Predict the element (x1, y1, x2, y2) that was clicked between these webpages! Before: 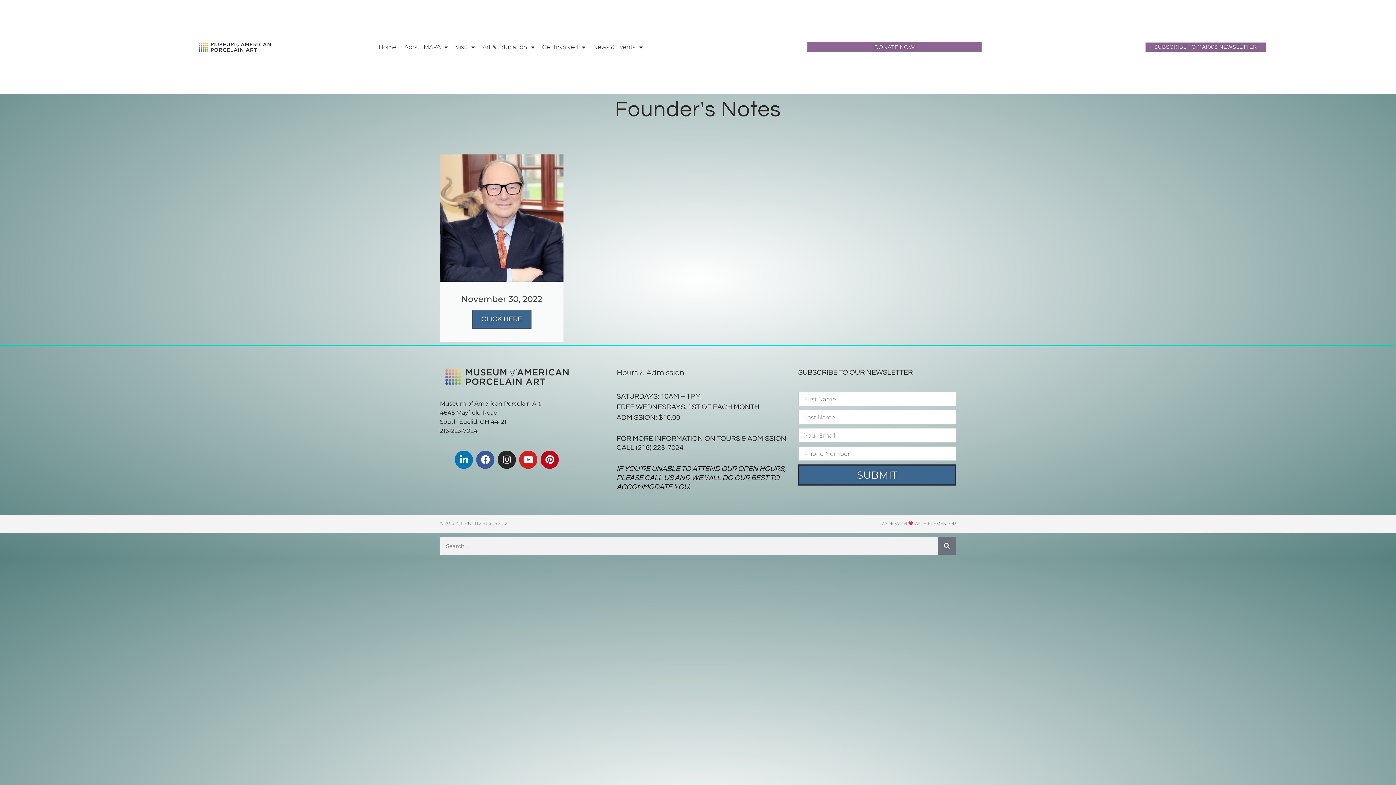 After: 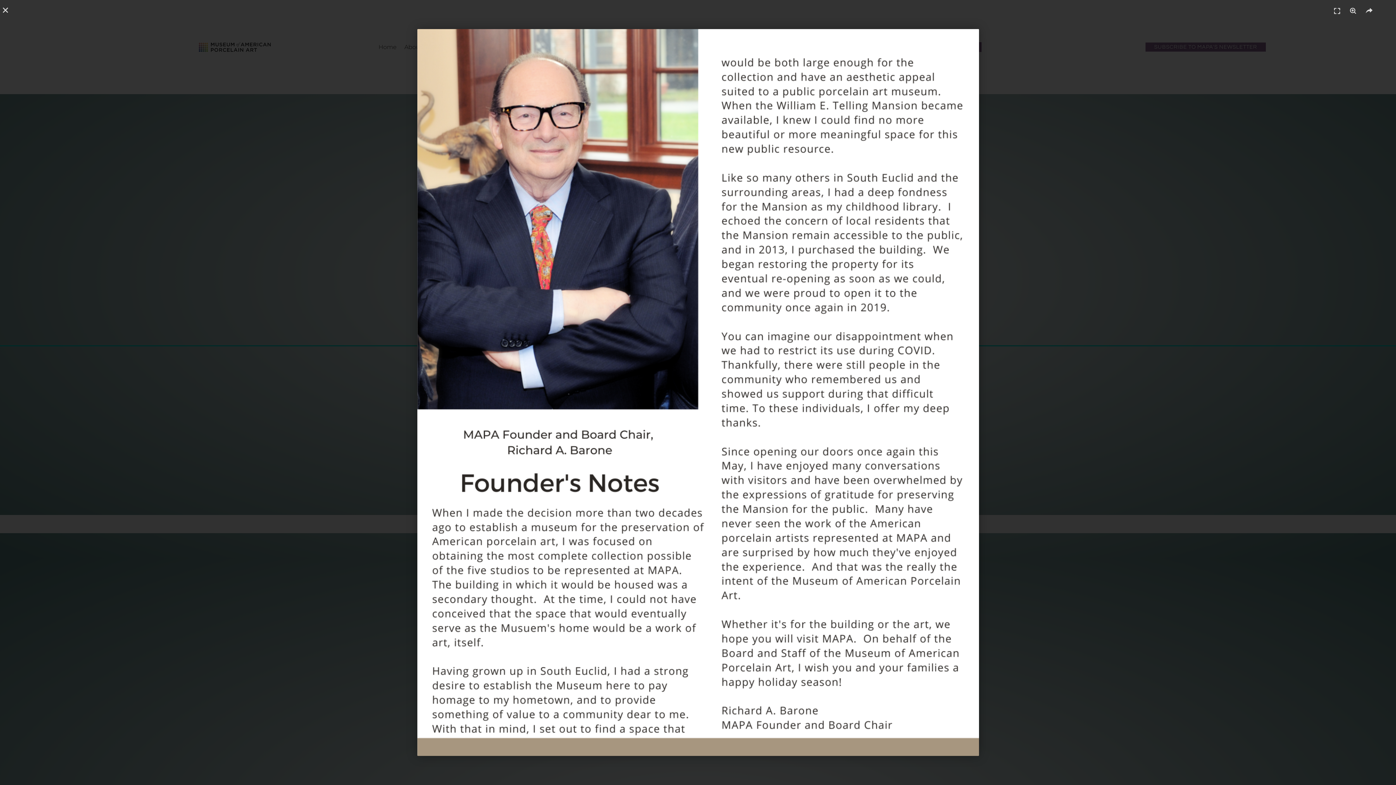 Action: bbox: (472, 309, 531, 329) label: CLICK HERE